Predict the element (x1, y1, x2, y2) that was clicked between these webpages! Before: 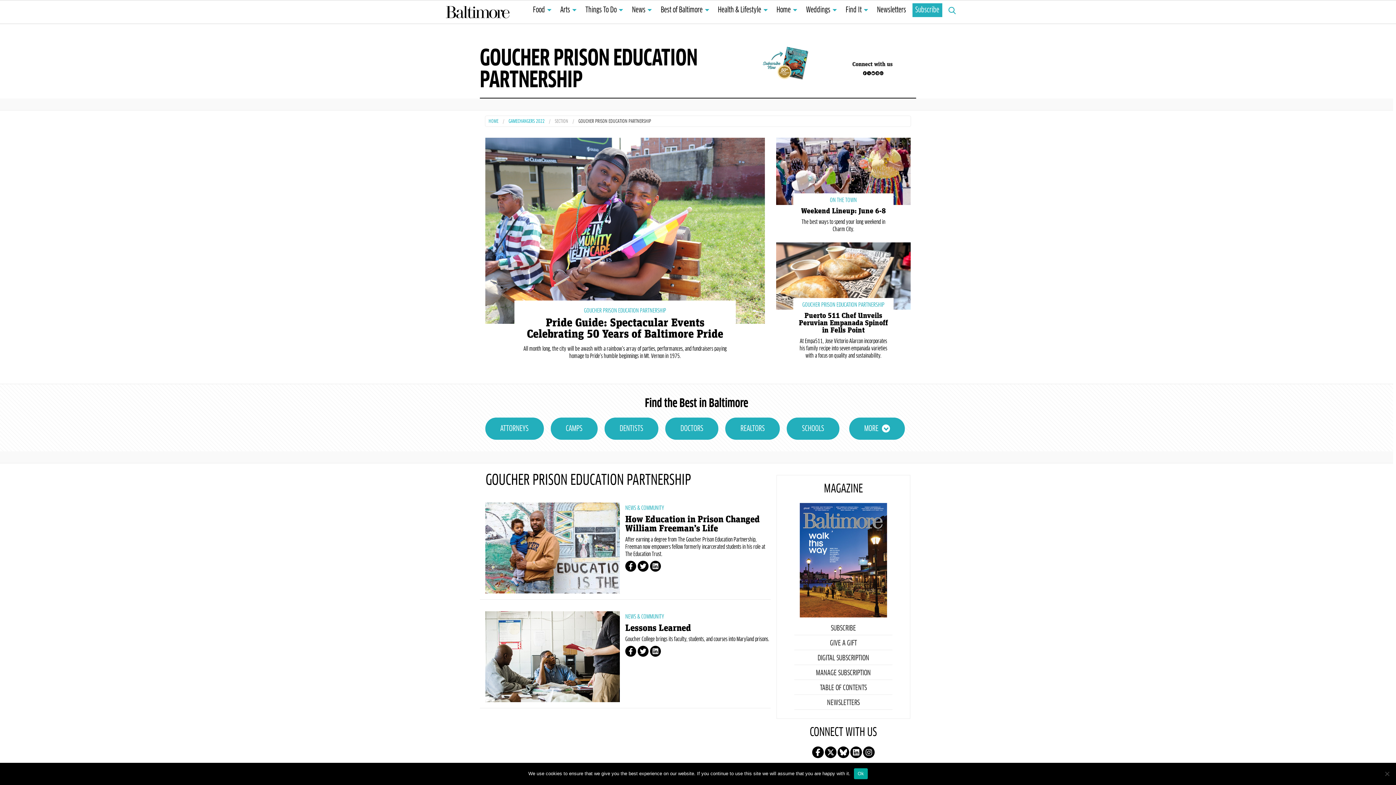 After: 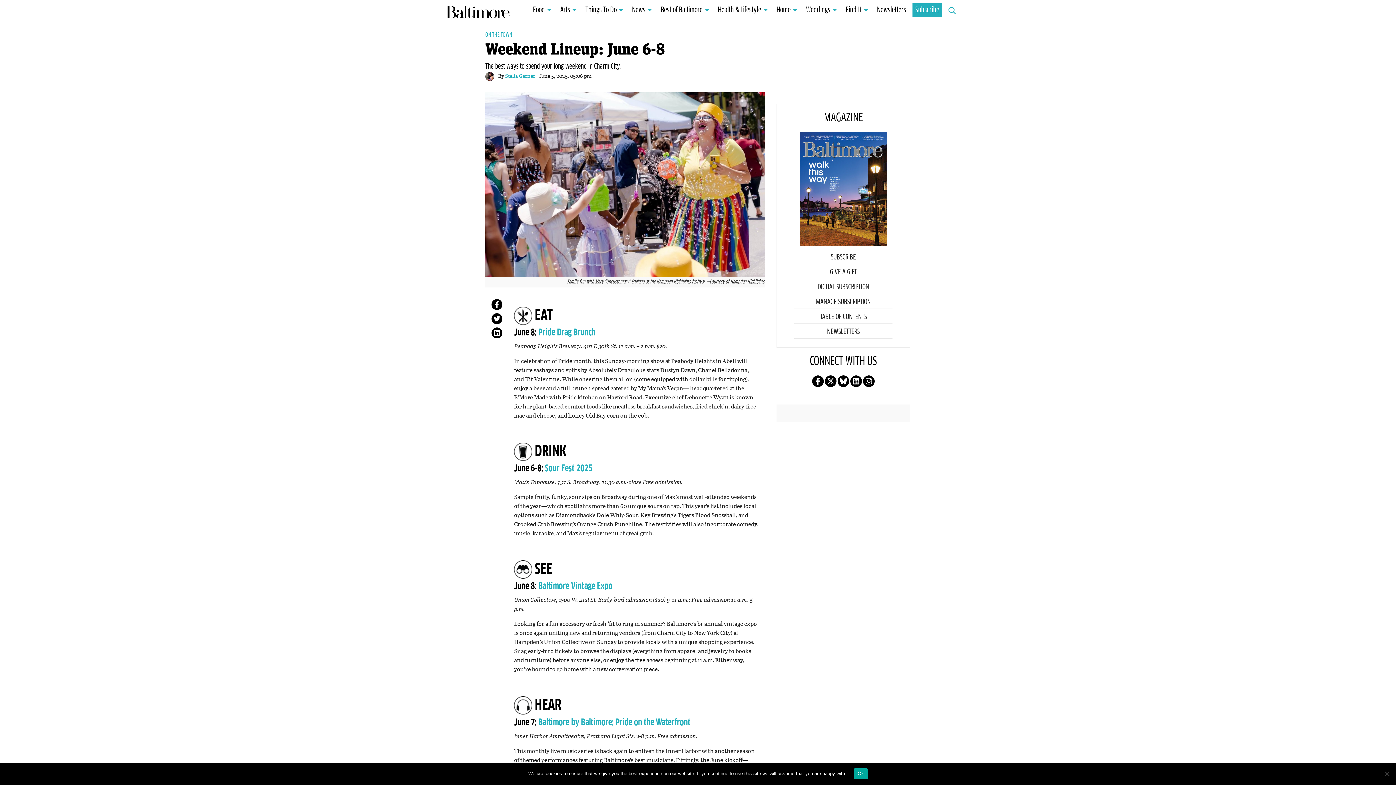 Action: bbox: (830, 197, 857, 203) label: ON THE TOWN